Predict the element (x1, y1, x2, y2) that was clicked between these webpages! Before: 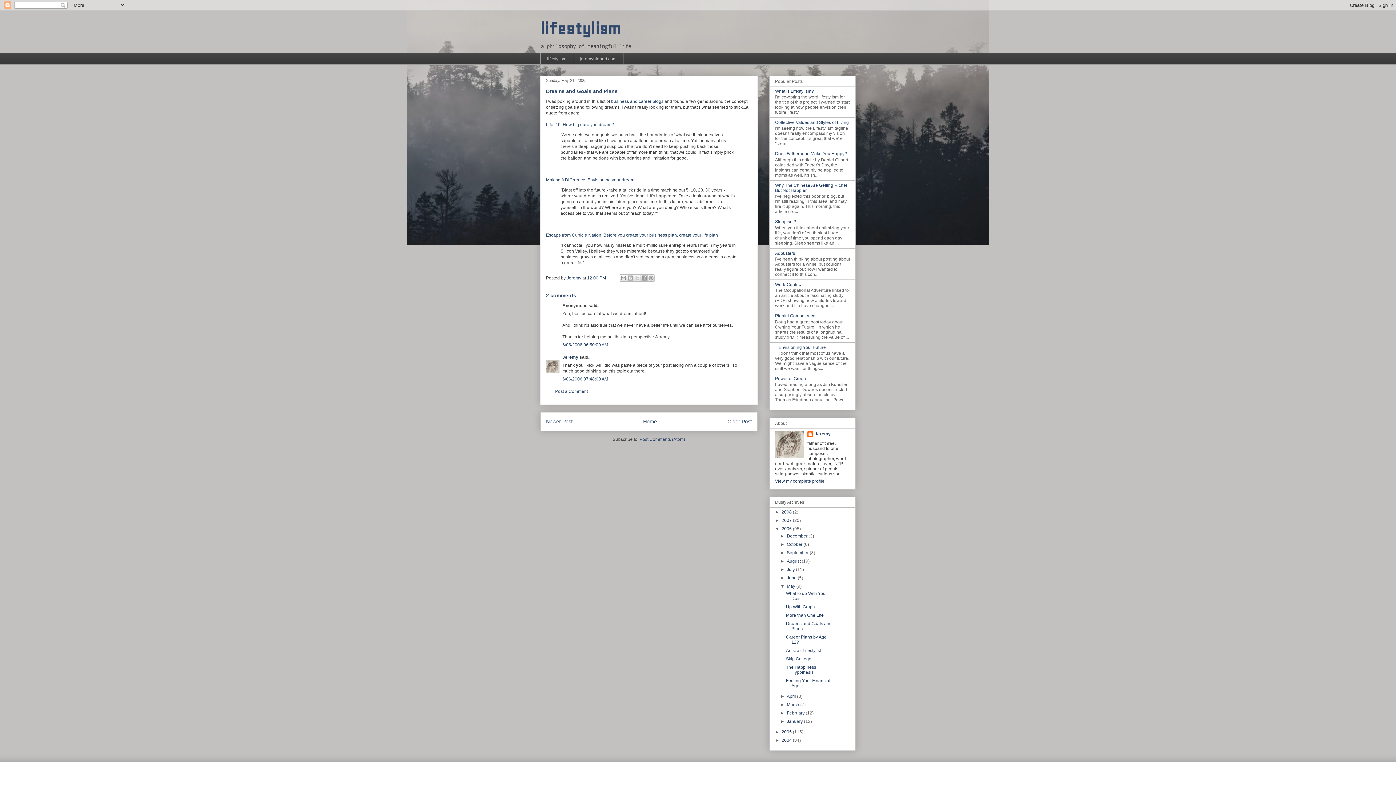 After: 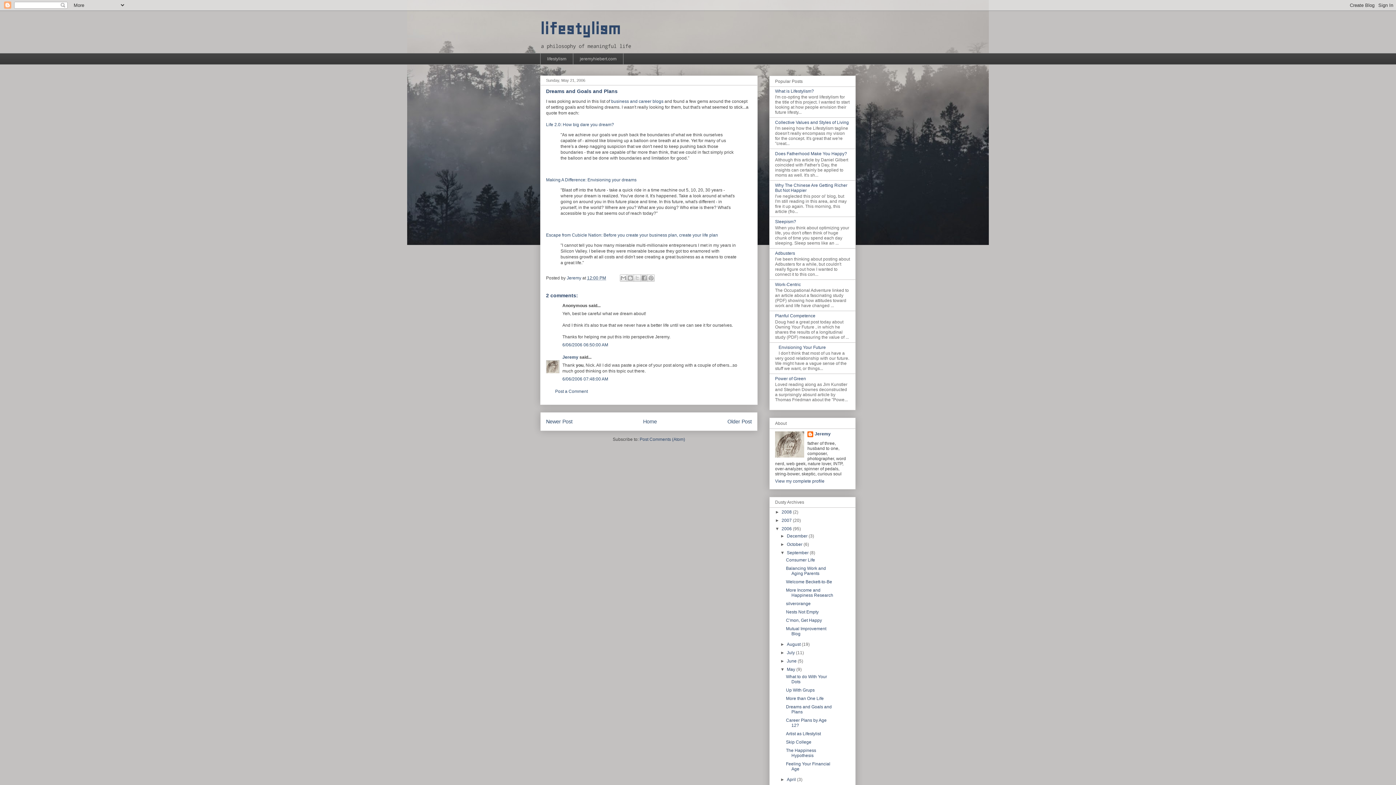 Action: bbox: (780, 550, 787, 555) label: ►  